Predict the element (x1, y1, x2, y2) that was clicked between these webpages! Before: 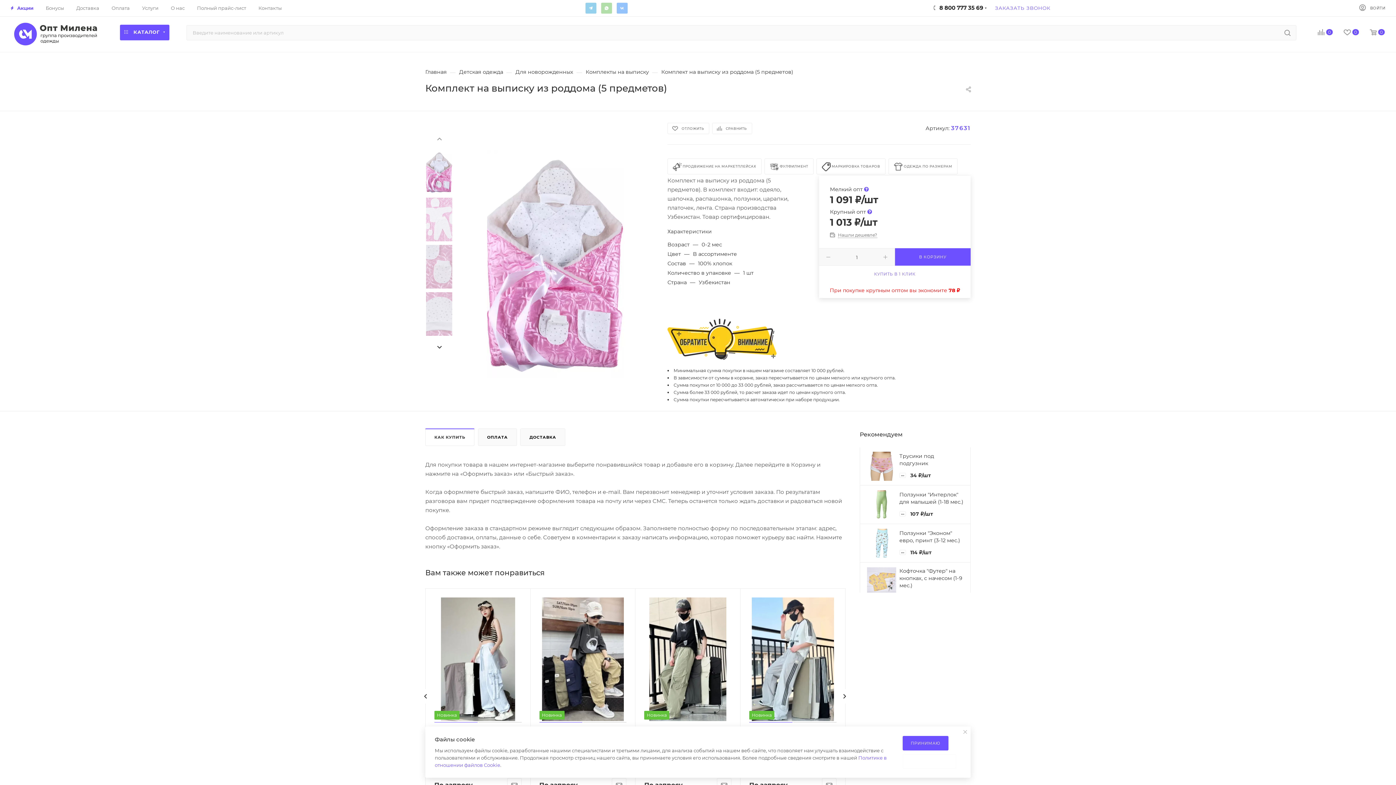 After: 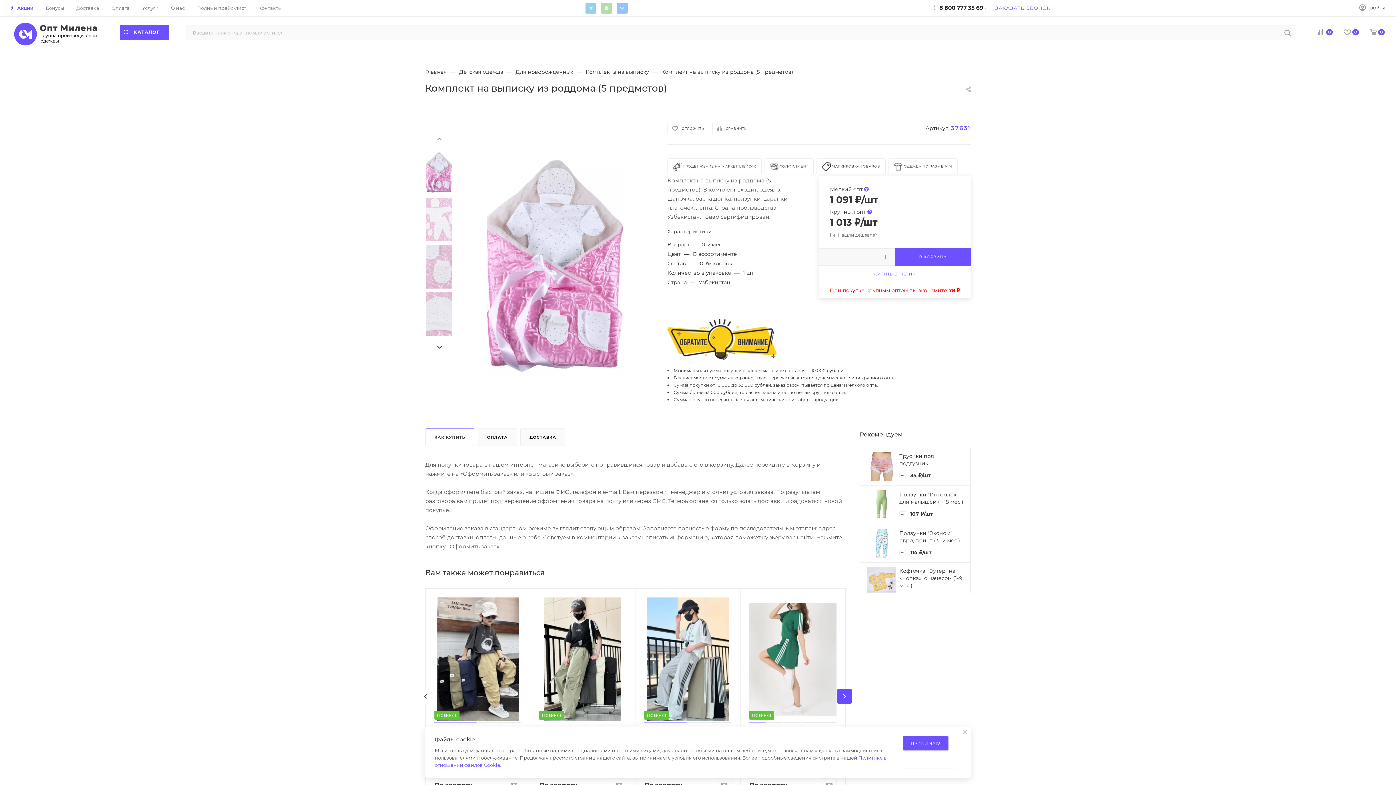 Action: bbox: (837, 689, 852, 704)